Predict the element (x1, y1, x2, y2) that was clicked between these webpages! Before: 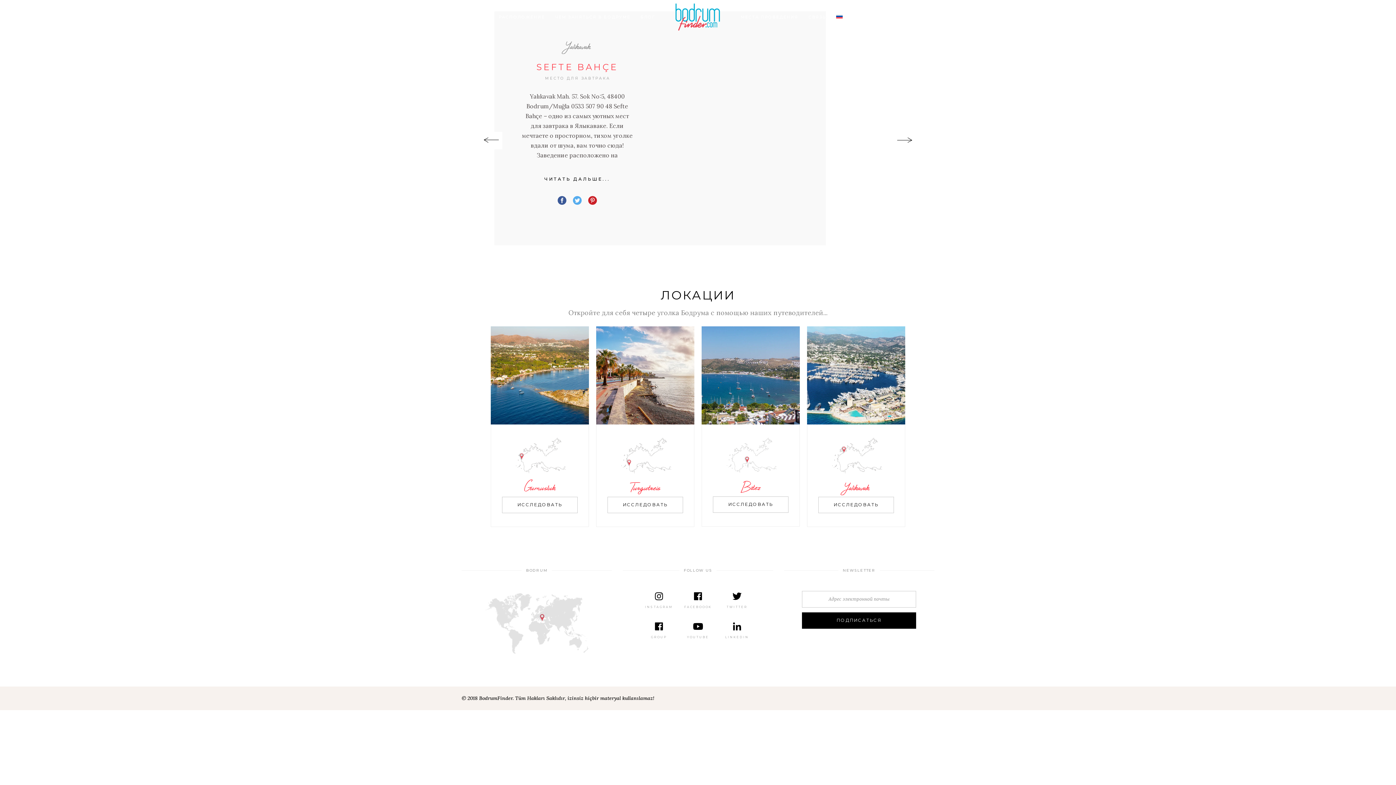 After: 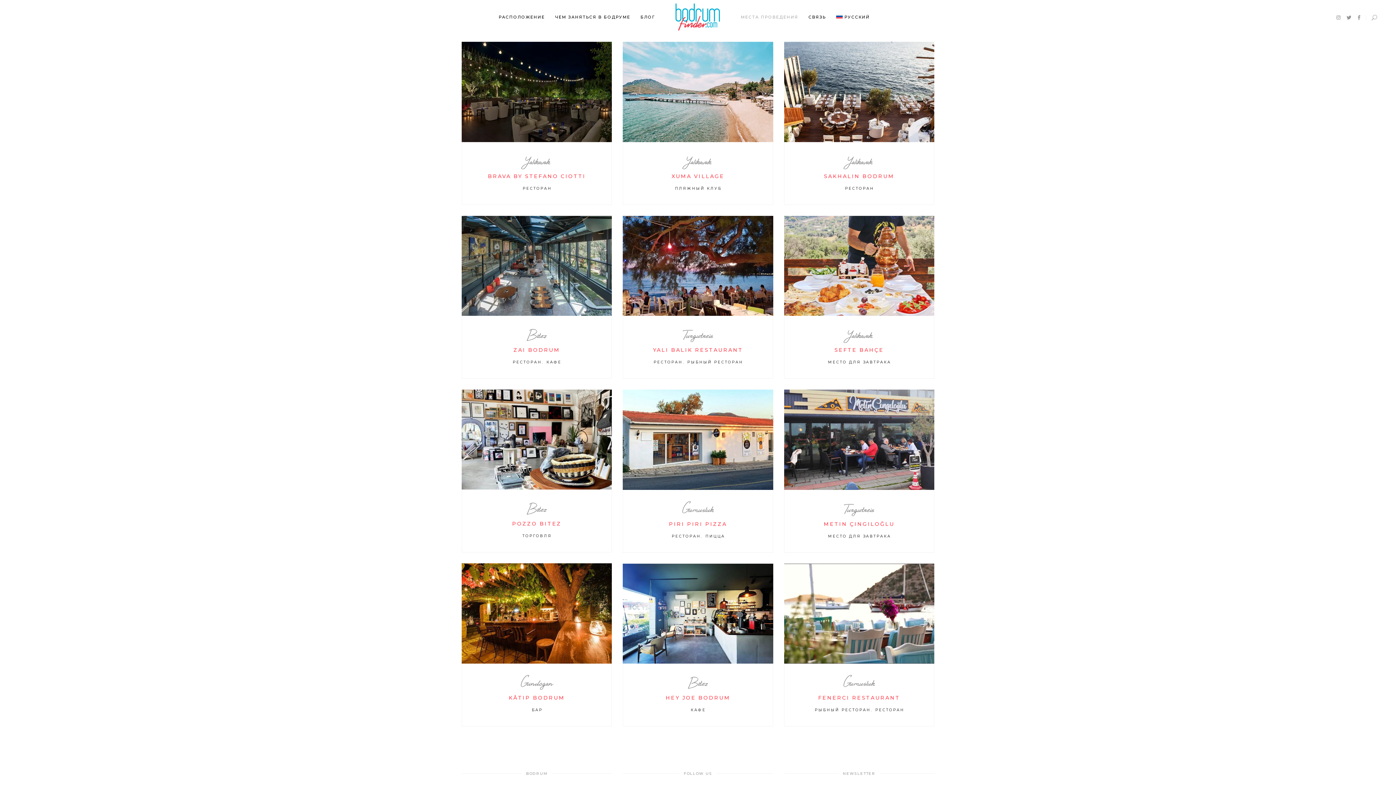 Action: label: МЕСТА ПРОВЕДЕНИЯ bbox: (736, 13, 803, 21)